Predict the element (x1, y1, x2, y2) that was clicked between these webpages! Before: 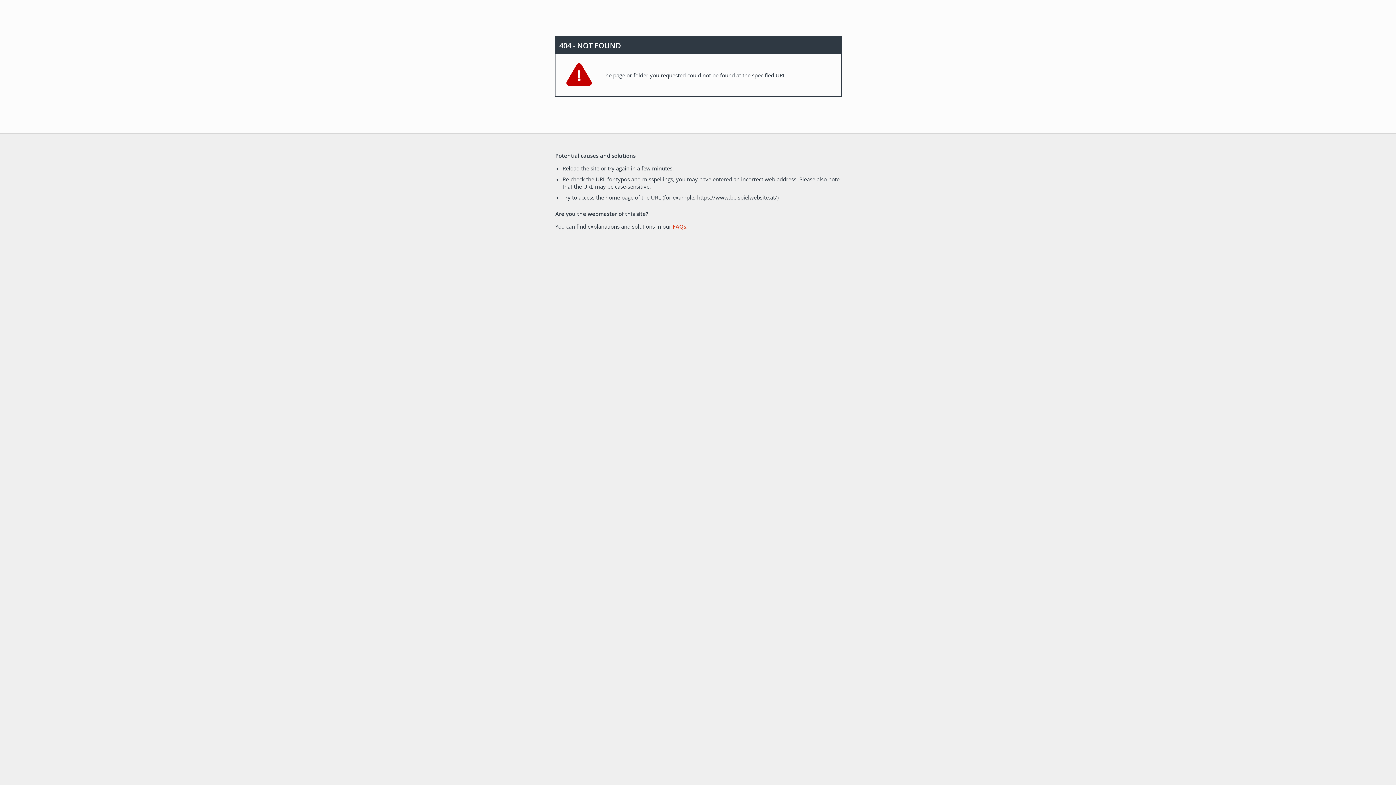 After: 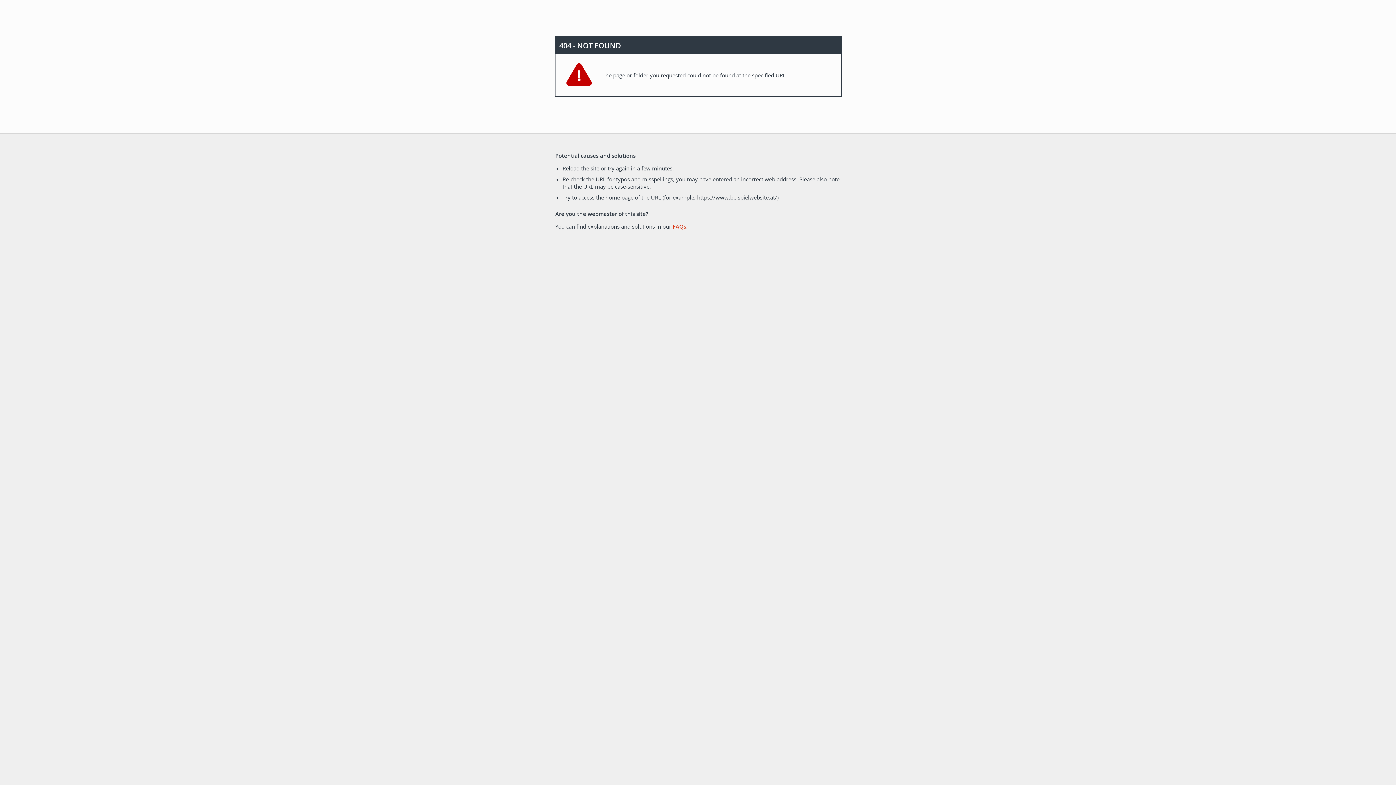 Action: label: FAQs bbox: (672, 222, 686, 230)